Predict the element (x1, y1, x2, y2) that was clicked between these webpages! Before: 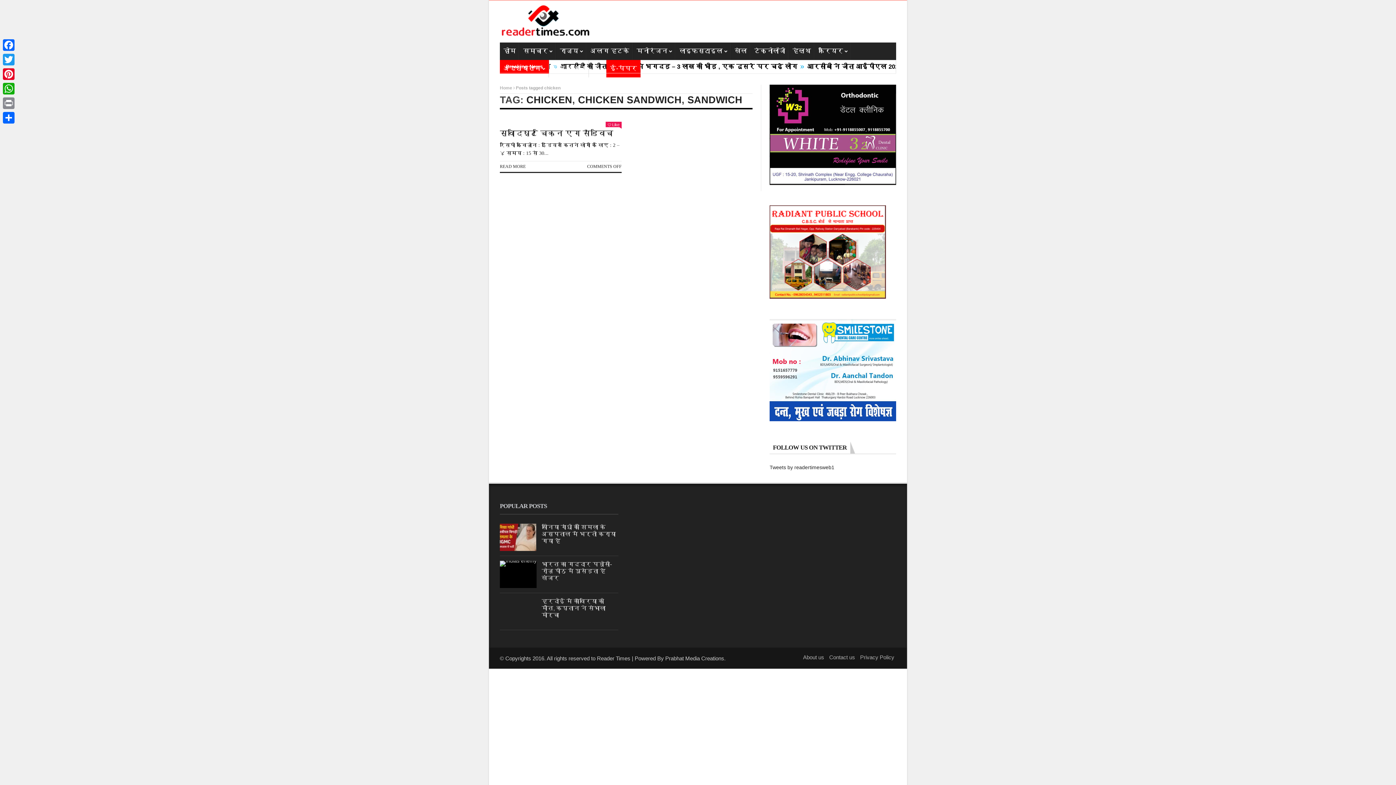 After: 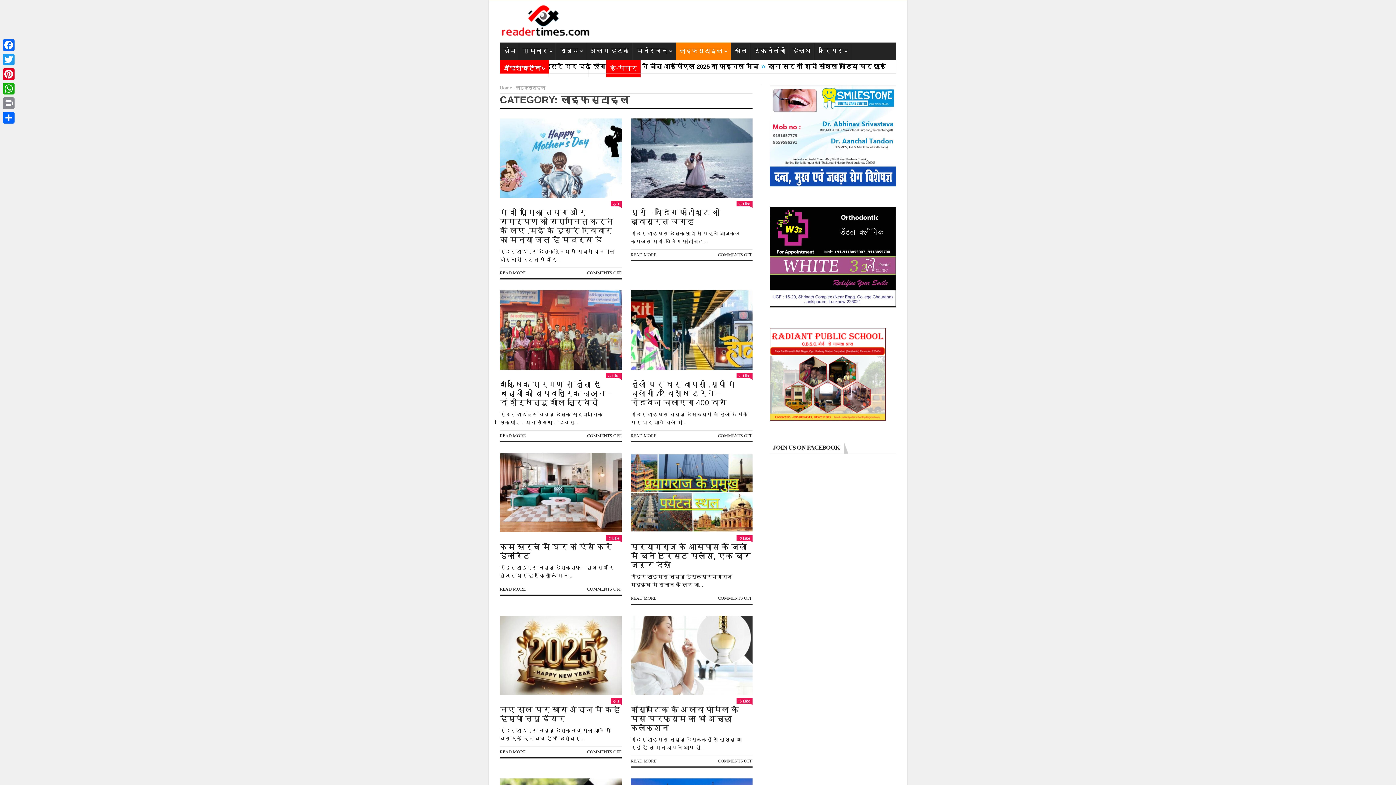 Action: bbox: (676, 42, 731, 60) label: लाइफस्टाइल